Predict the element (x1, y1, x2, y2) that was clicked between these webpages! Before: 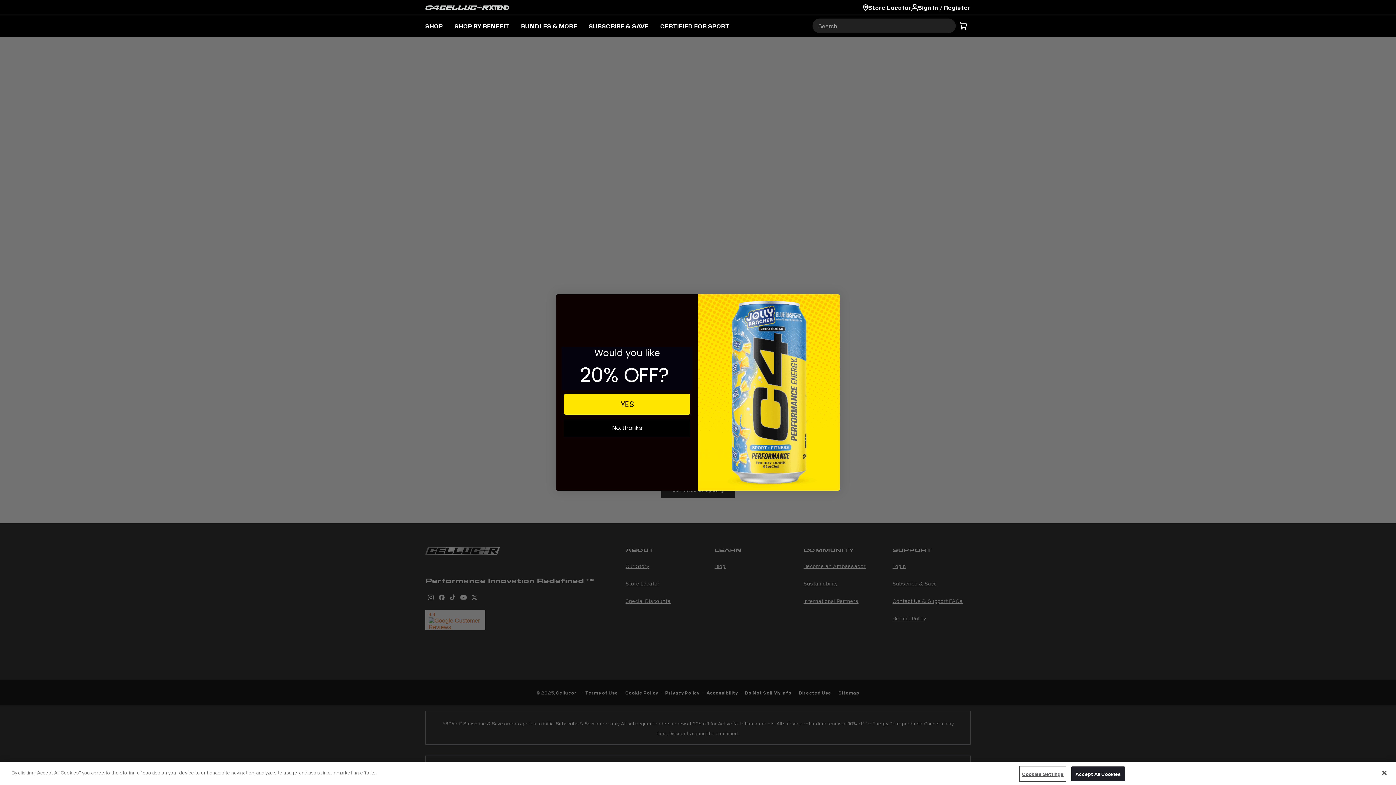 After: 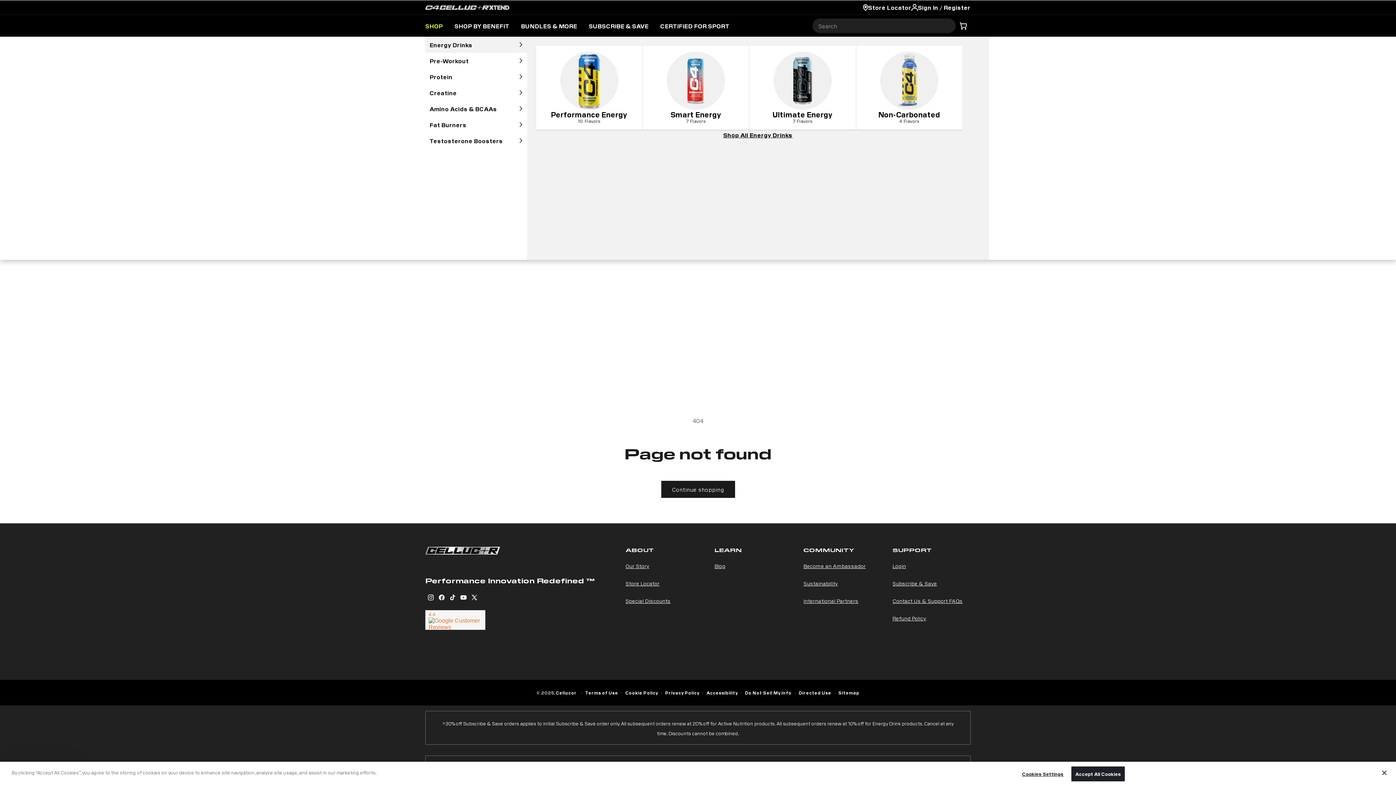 Action: bbox: (425, 14, 448, 36) label: SHOP